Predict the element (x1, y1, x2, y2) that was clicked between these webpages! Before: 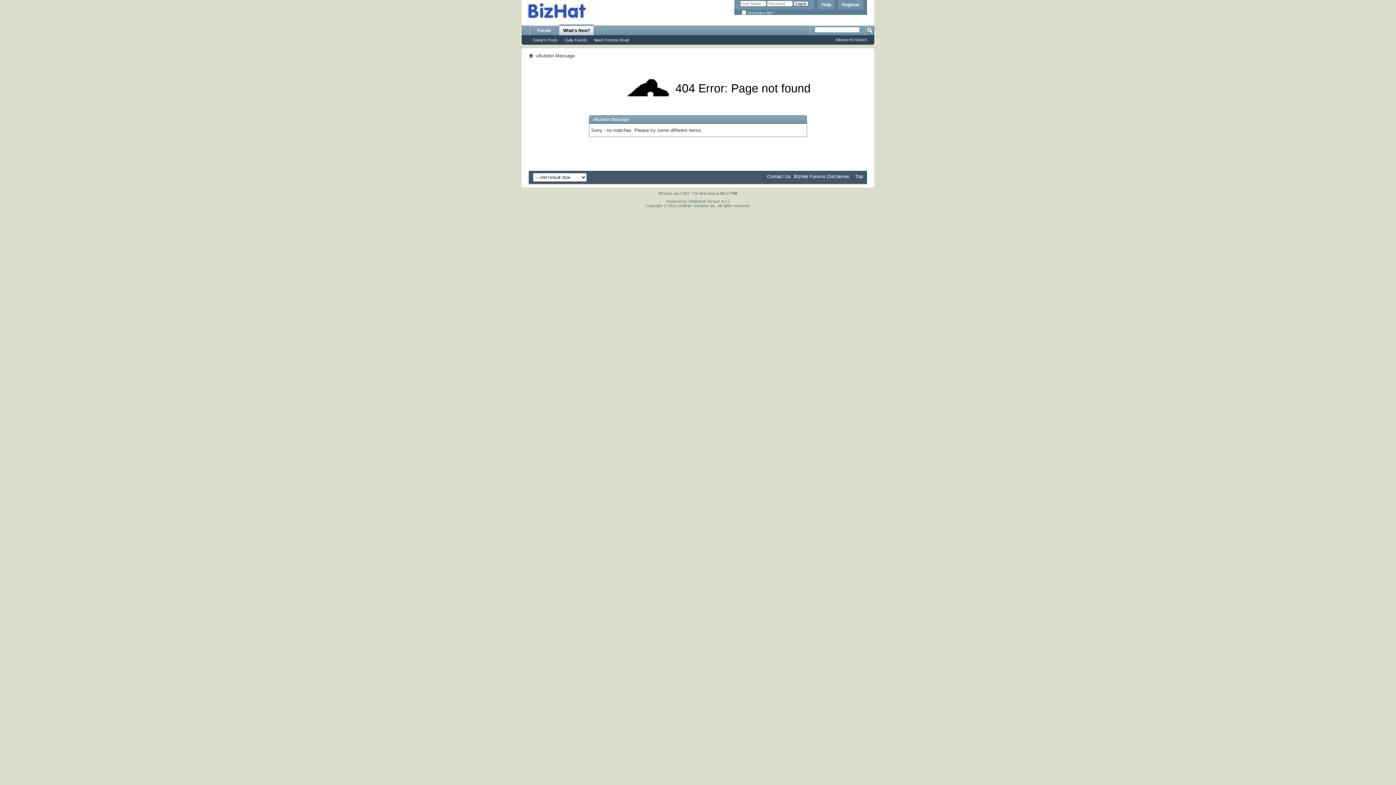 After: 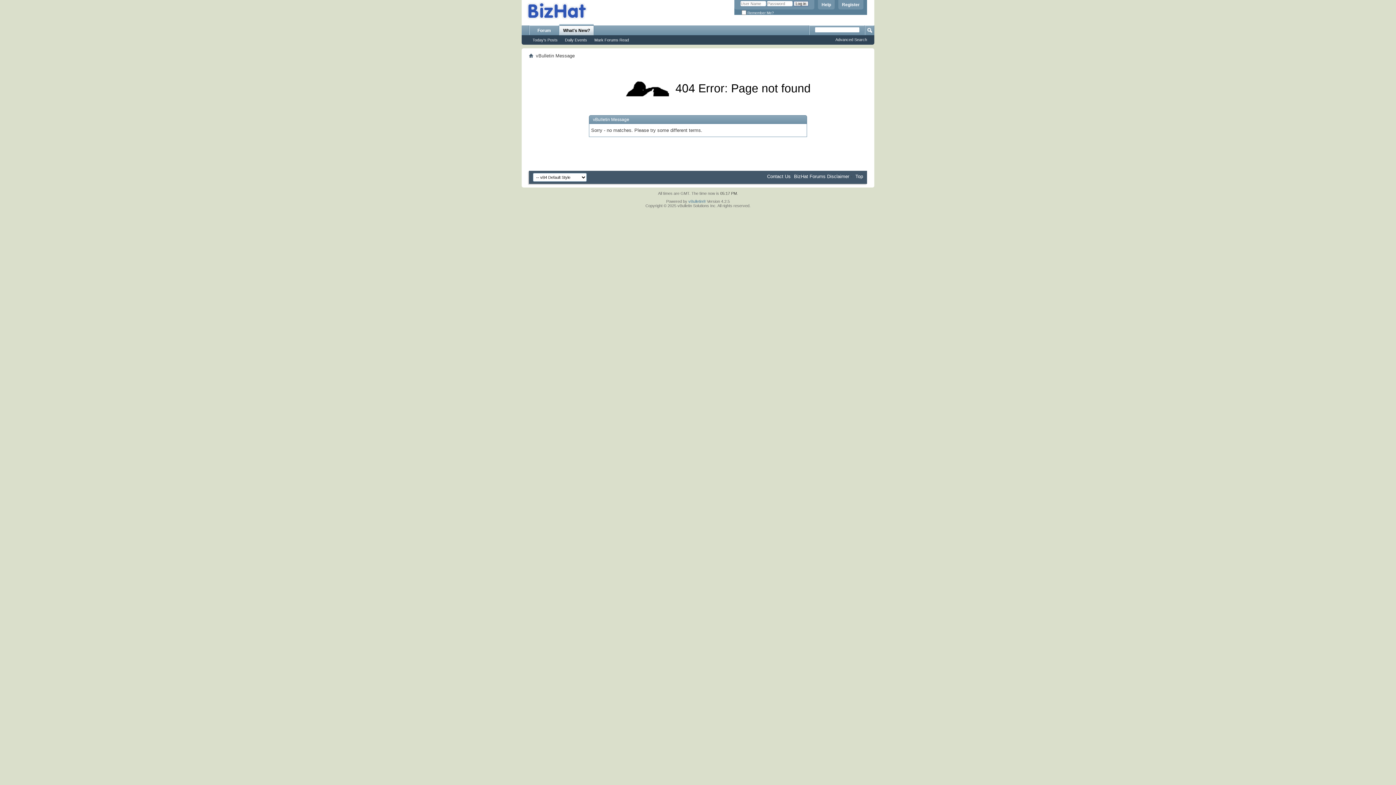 Action: label: Help bbox: (818, 0, 834, 9)